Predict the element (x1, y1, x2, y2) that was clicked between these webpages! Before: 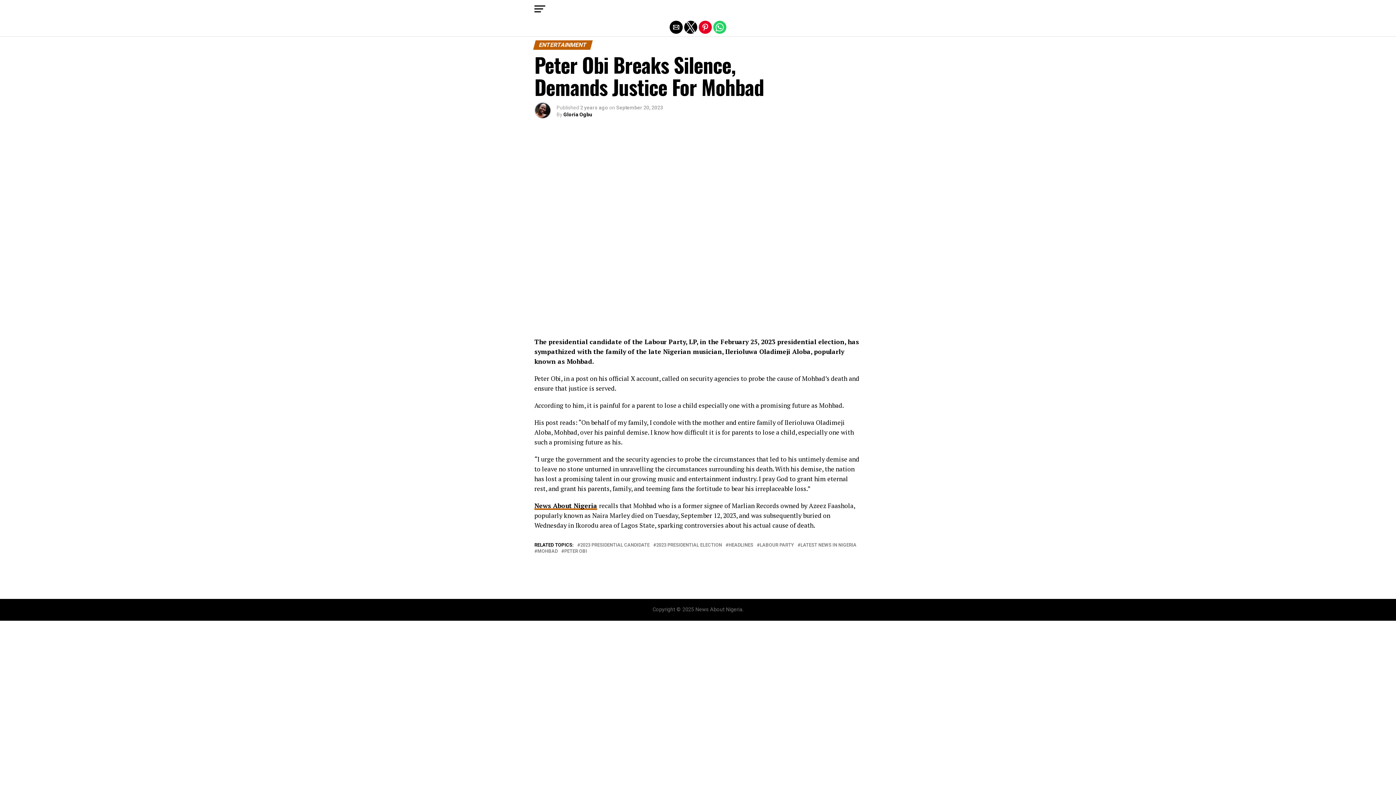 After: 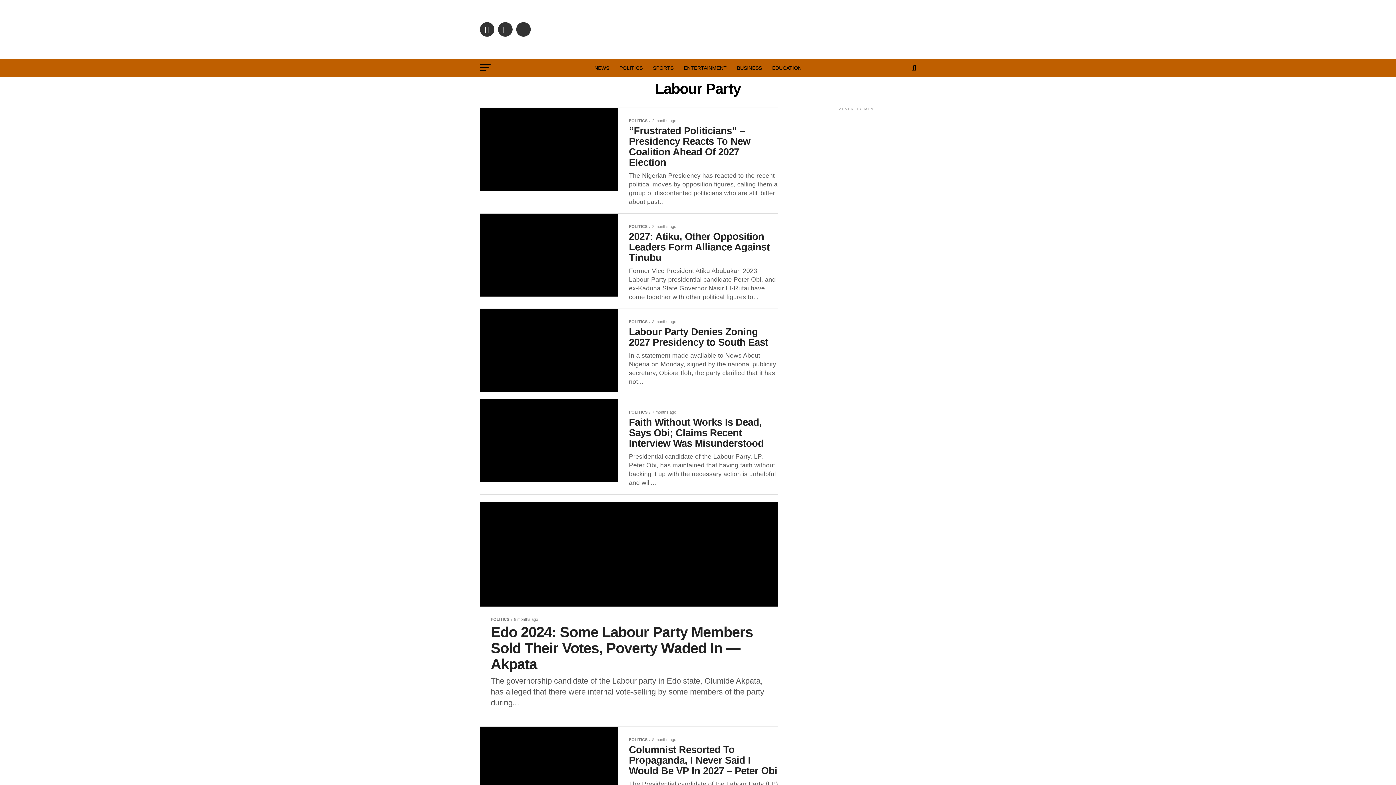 Action: label: LABOUR PARTY bbox: (760, 543, 794, 547)